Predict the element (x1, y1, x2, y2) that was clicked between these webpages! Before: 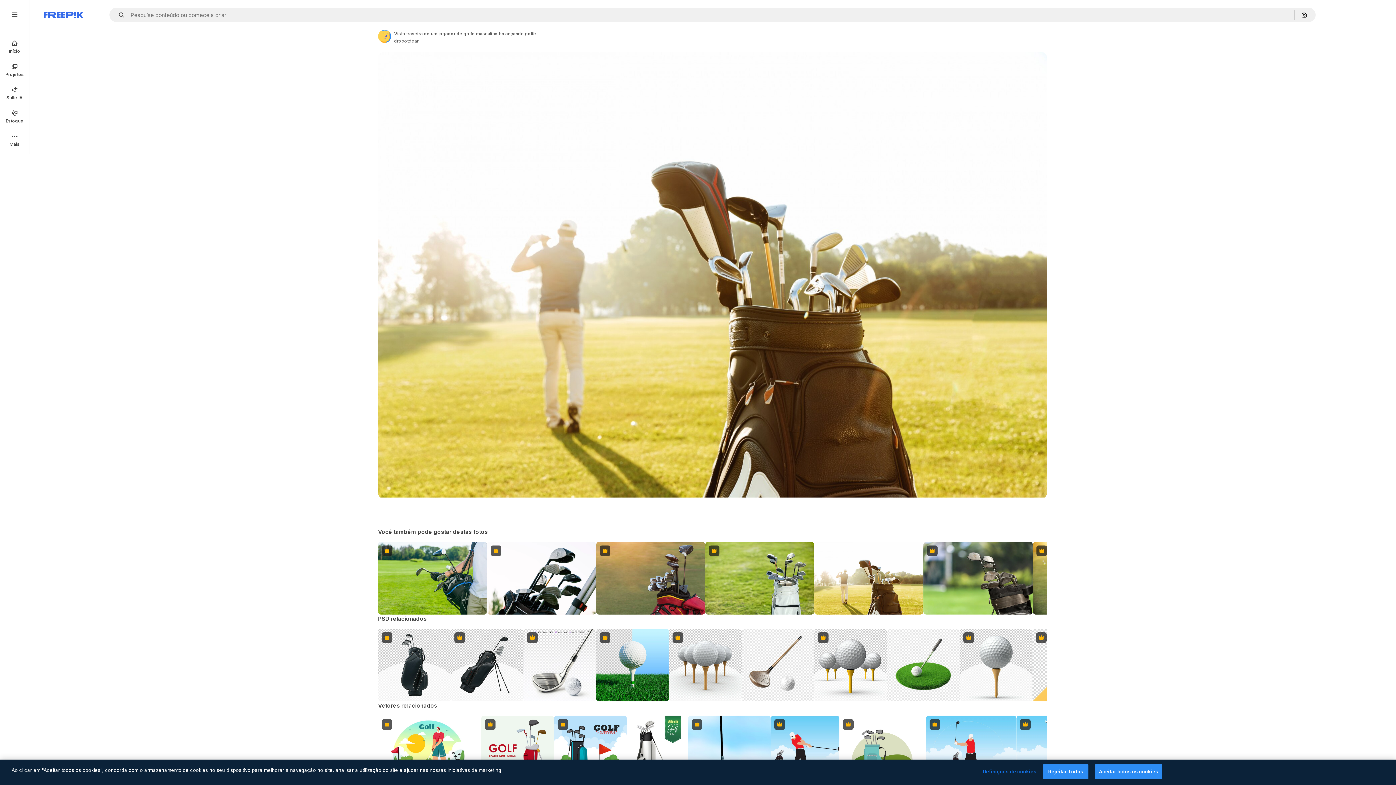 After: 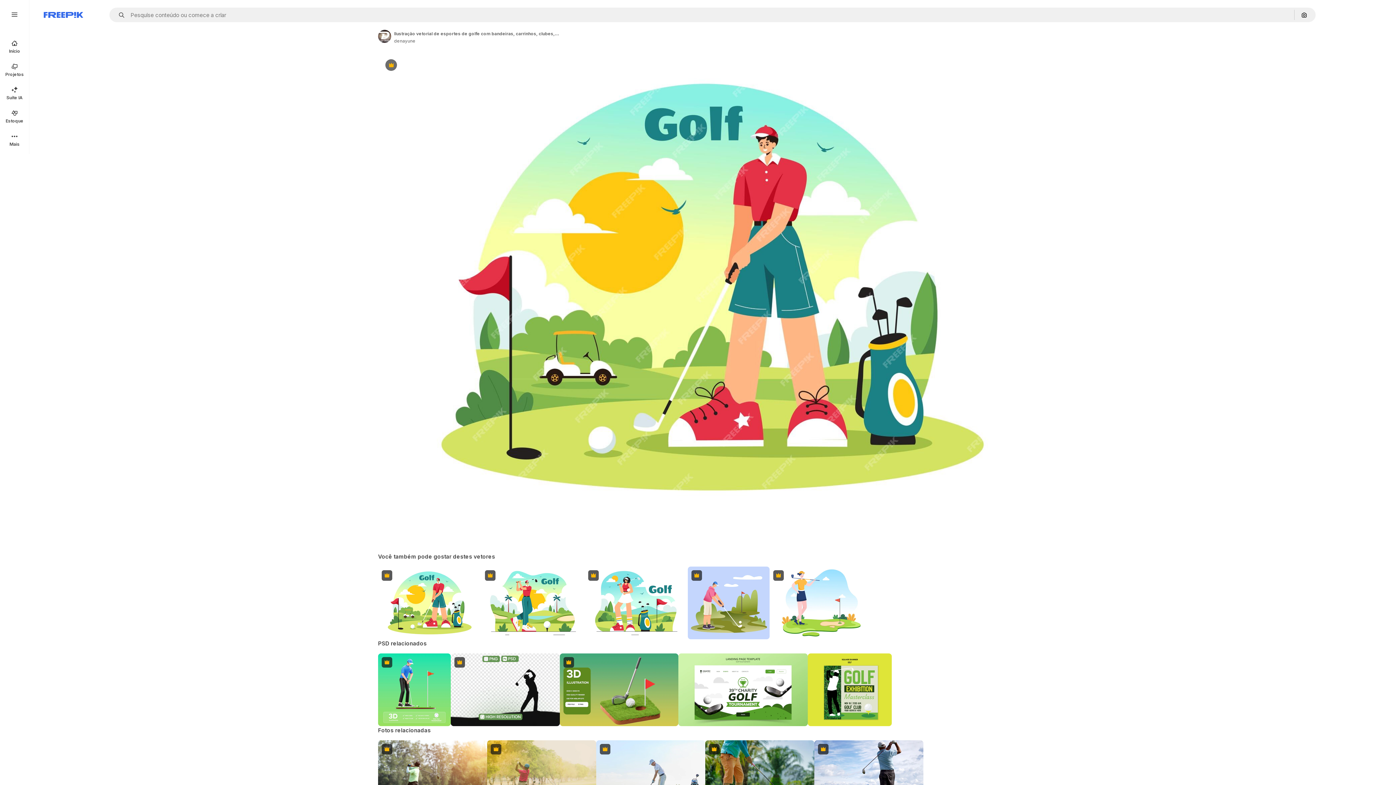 Action: label: Premium bbox: (378, 716, 481, 788)